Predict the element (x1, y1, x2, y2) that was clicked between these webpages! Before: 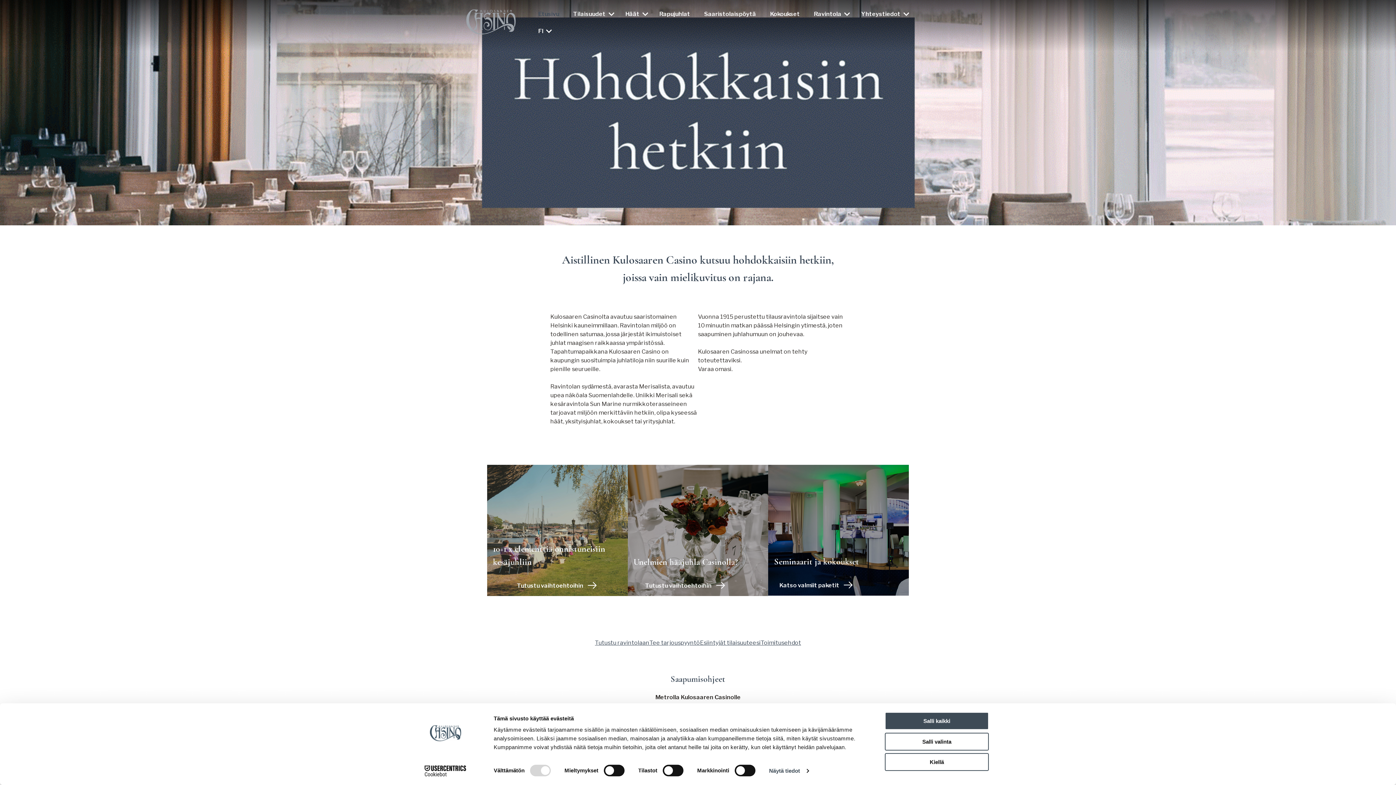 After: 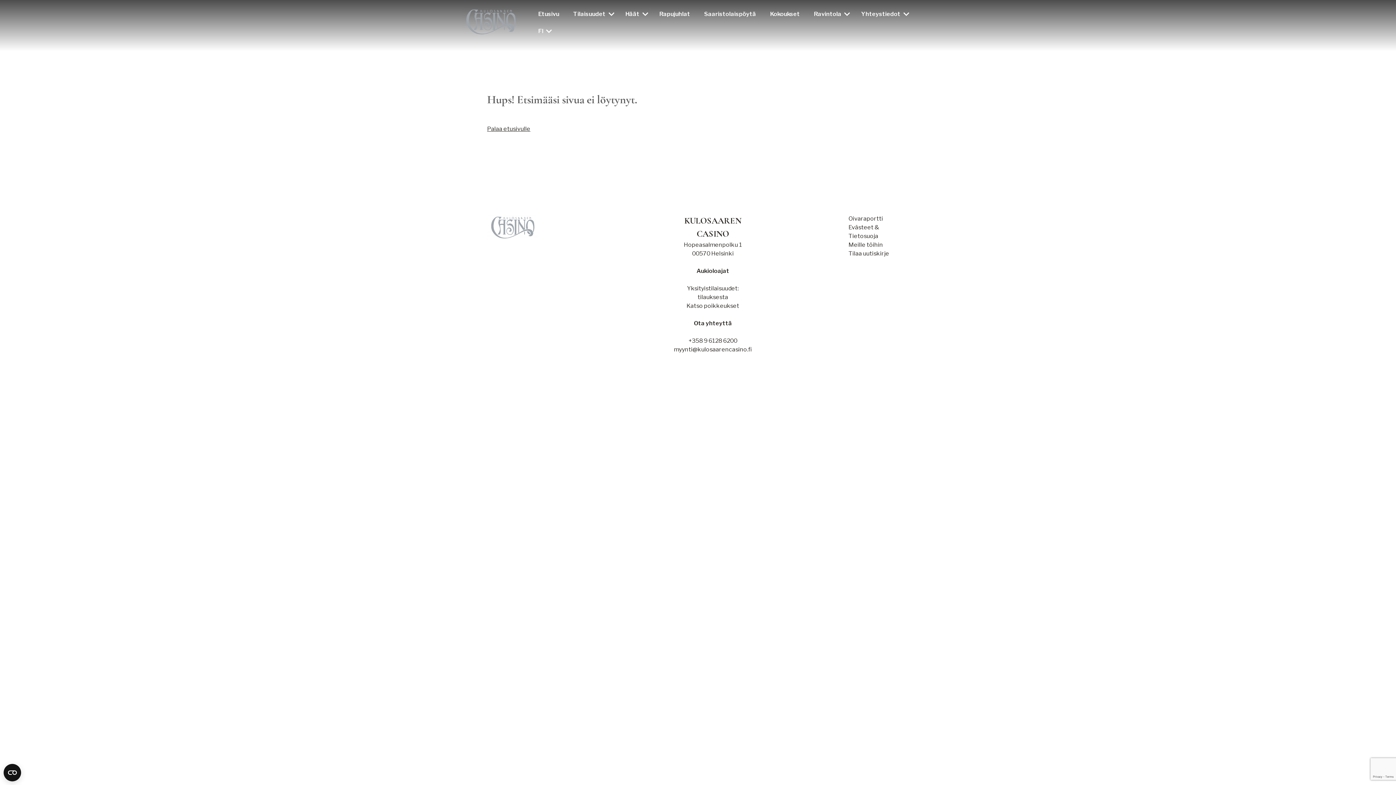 Action: label: Tutustu vaihtoehtoihin bbox: (493, 576, 622, 590)